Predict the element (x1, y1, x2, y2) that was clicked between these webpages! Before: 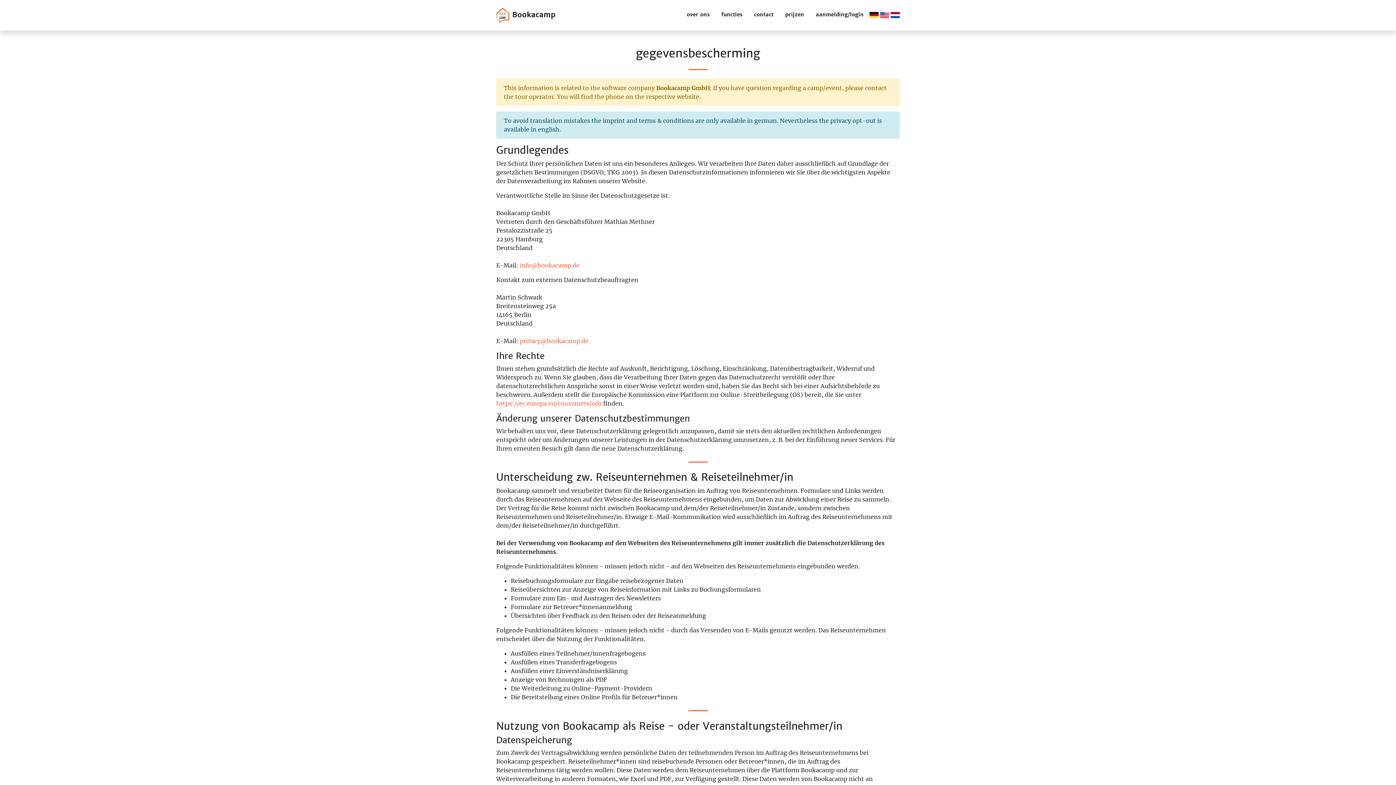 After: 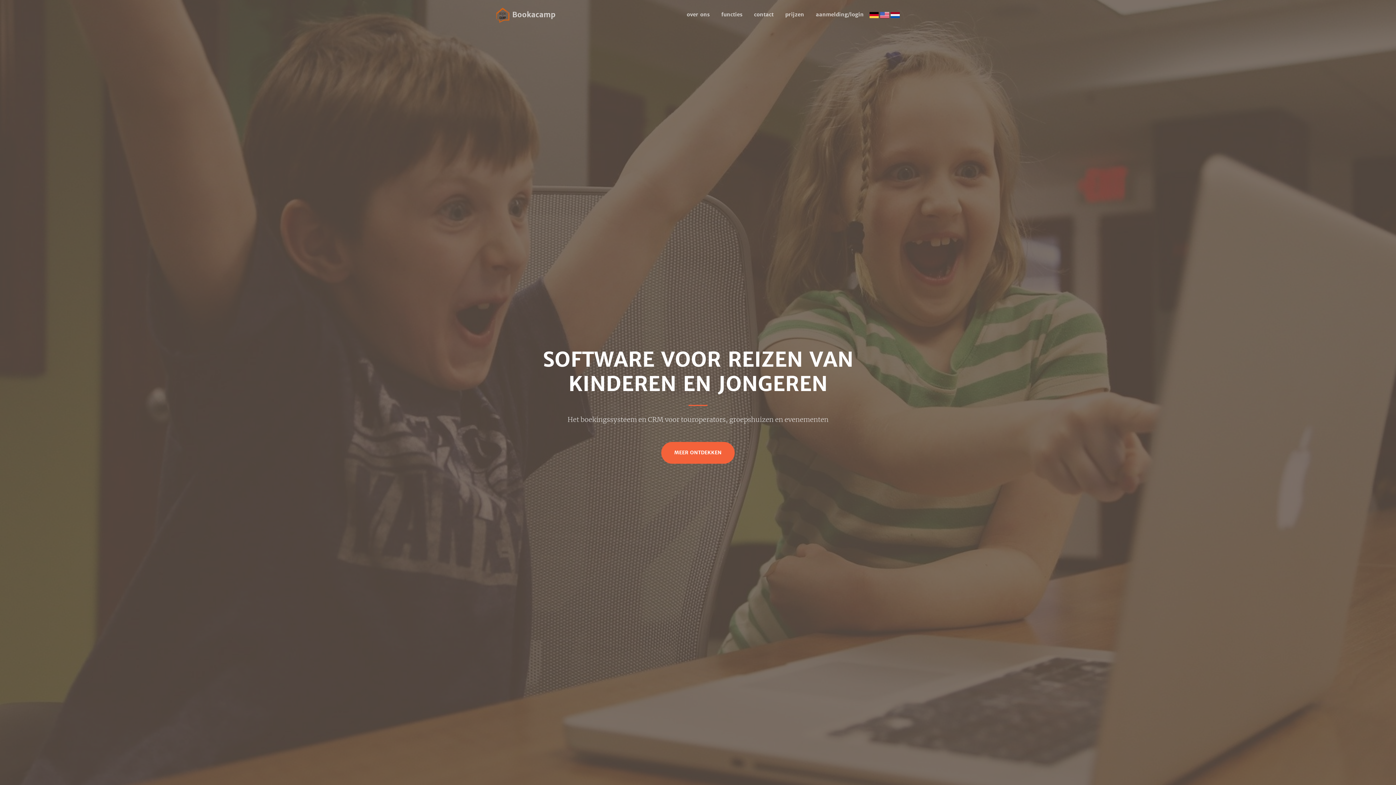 Action: bbox: (890, 10, 900, 17)